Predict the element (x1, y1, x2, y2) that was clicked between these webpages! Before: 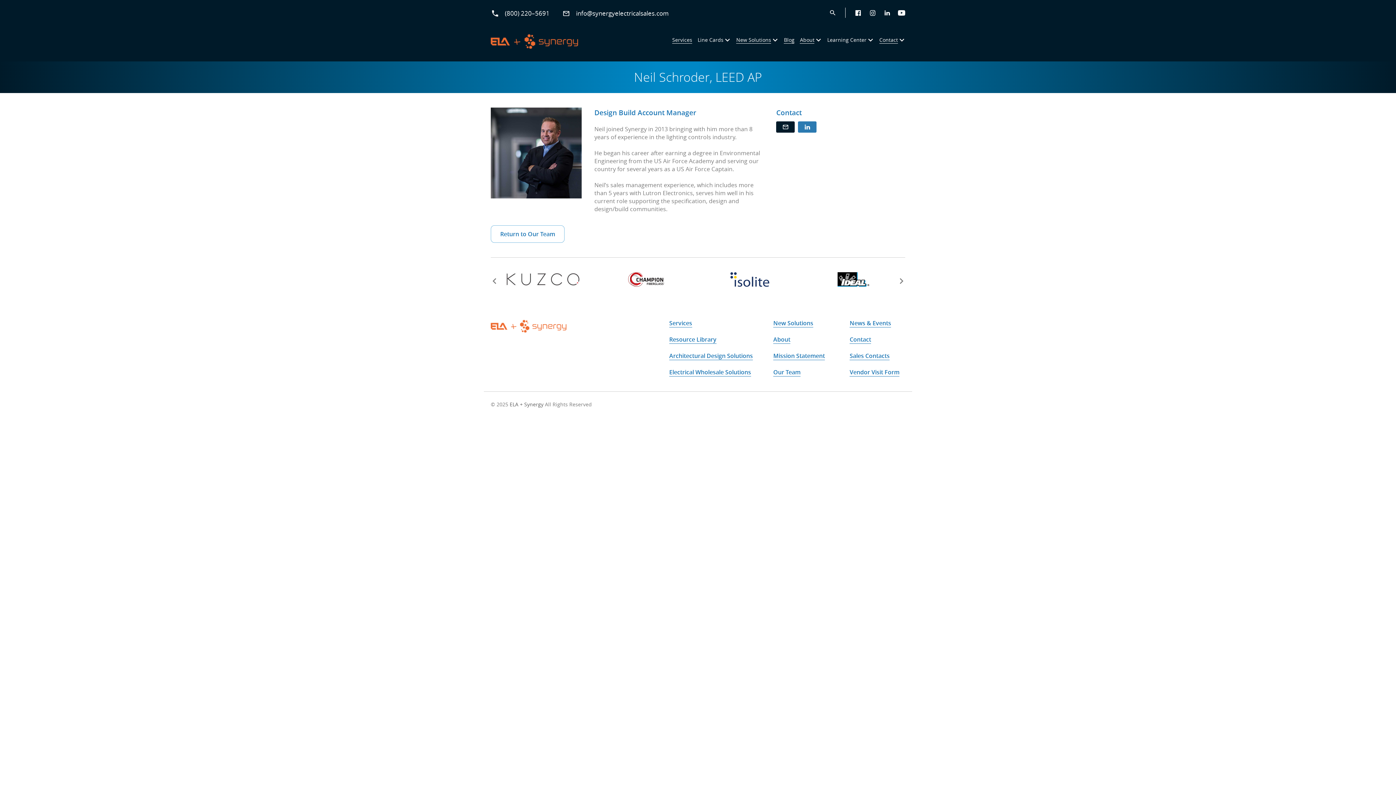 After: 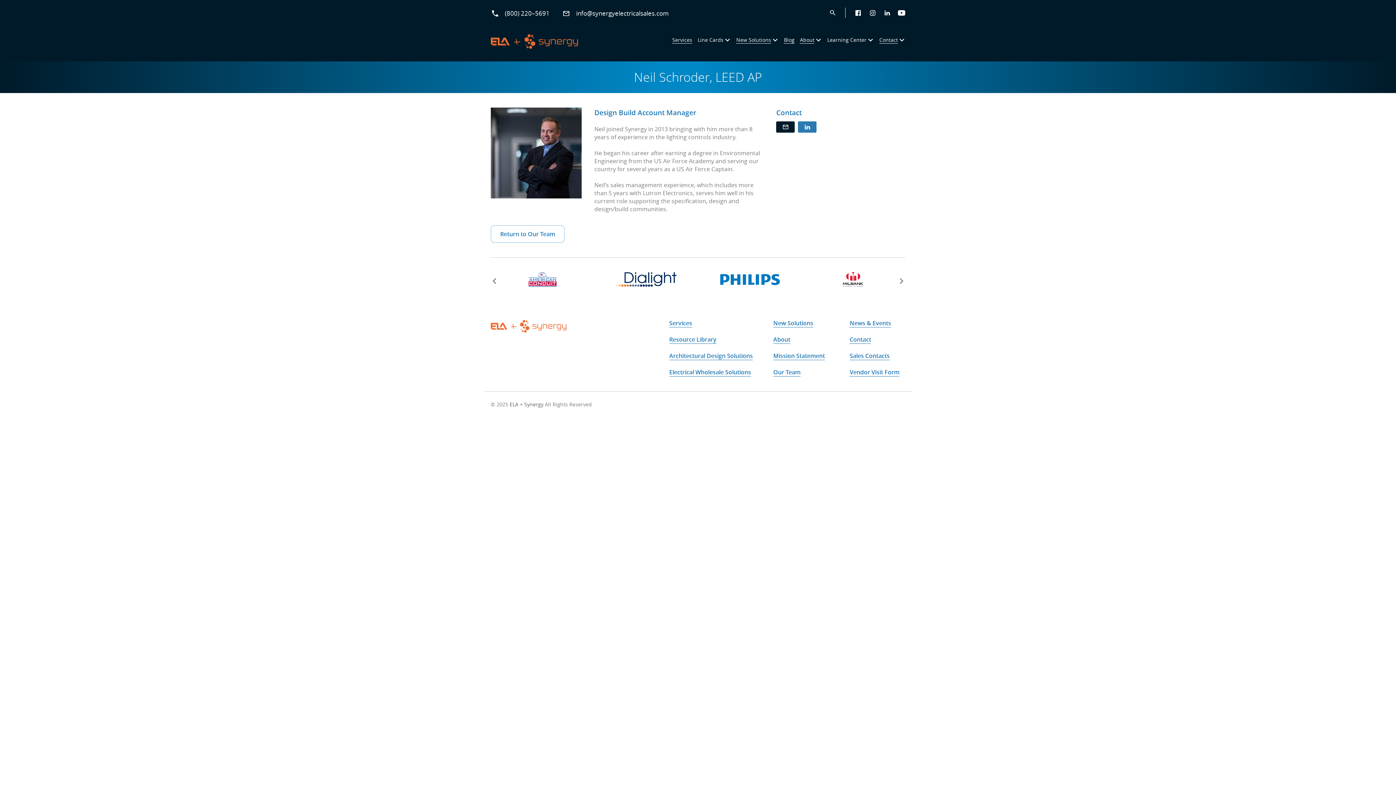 Action: bbox: (854, 9, 867, 16)